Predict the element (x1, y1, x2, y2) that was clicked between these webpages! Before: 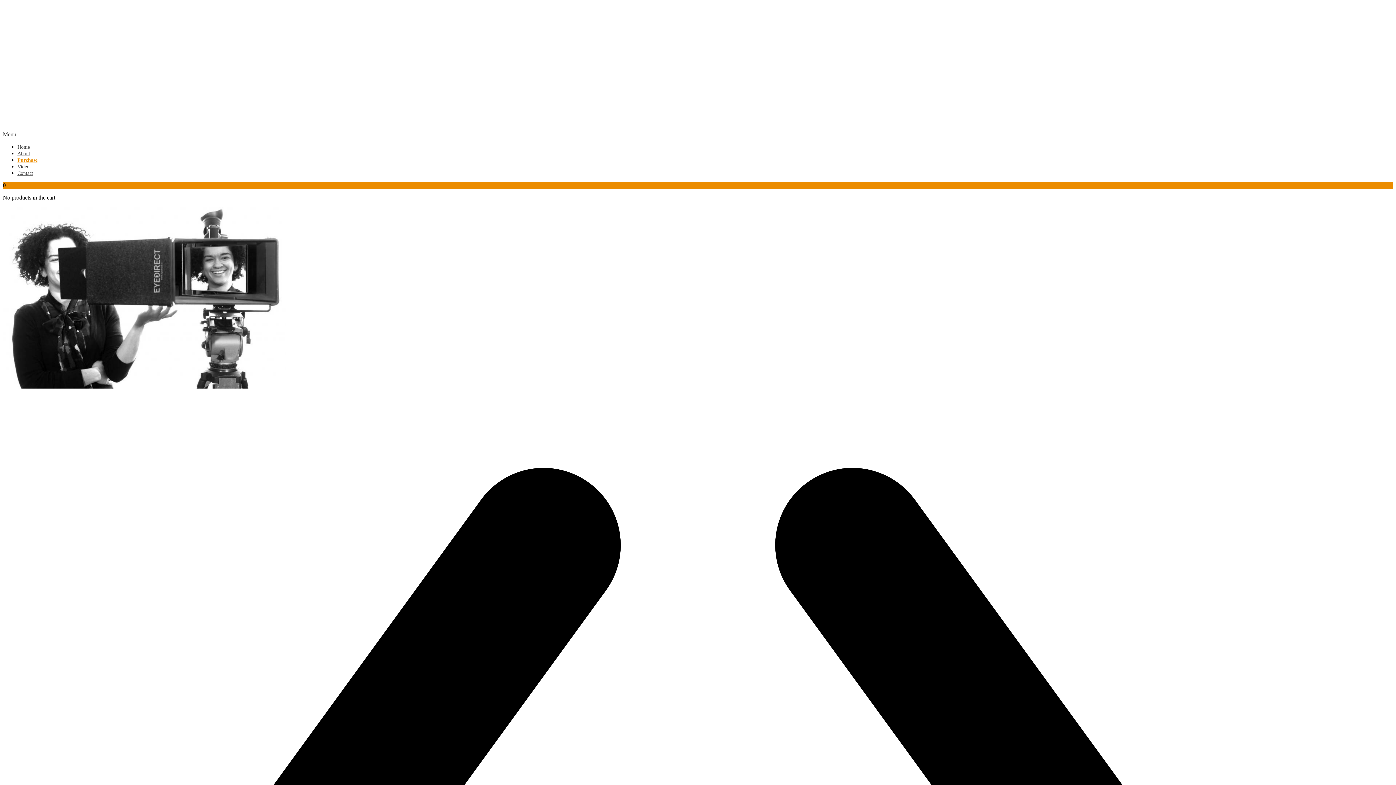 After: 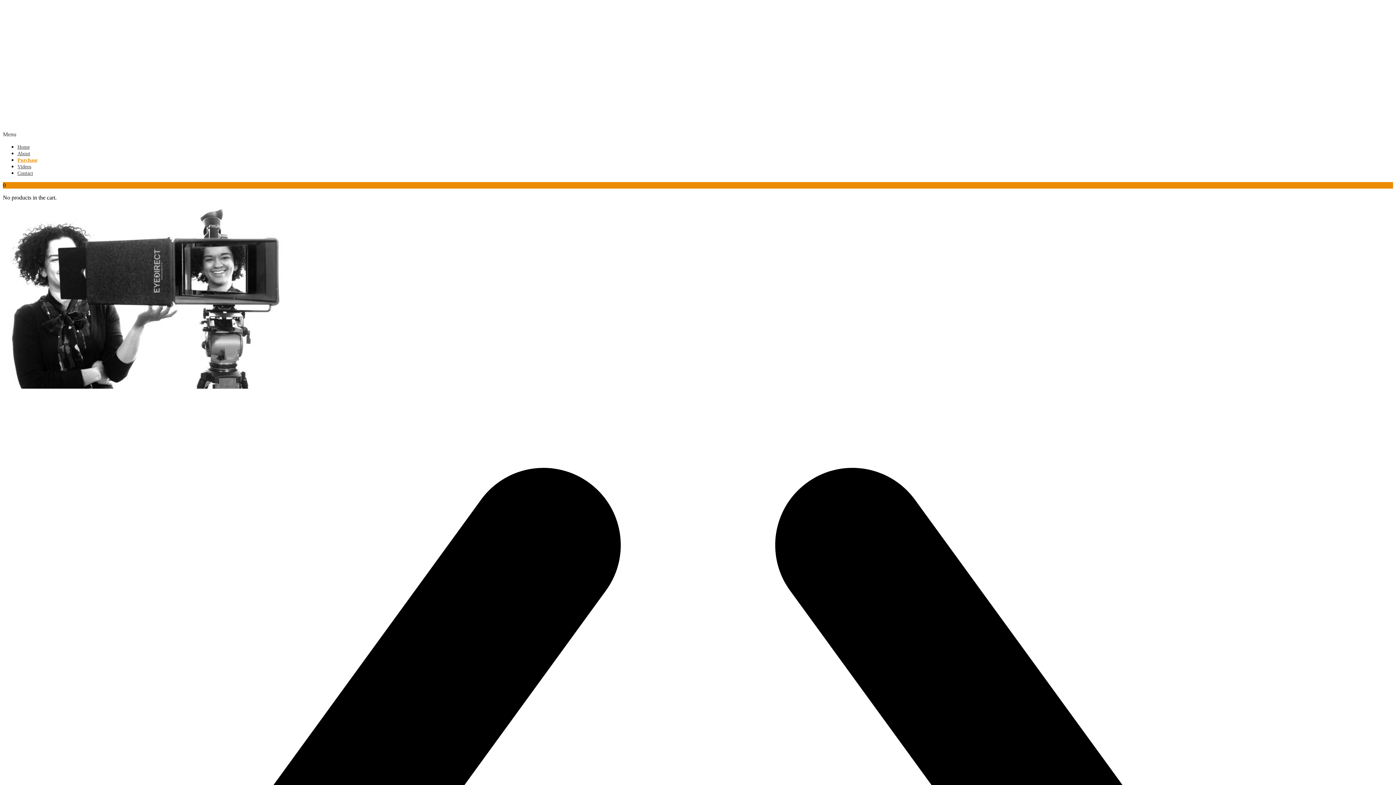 Action: bbox: (2, 124, 97, 130)